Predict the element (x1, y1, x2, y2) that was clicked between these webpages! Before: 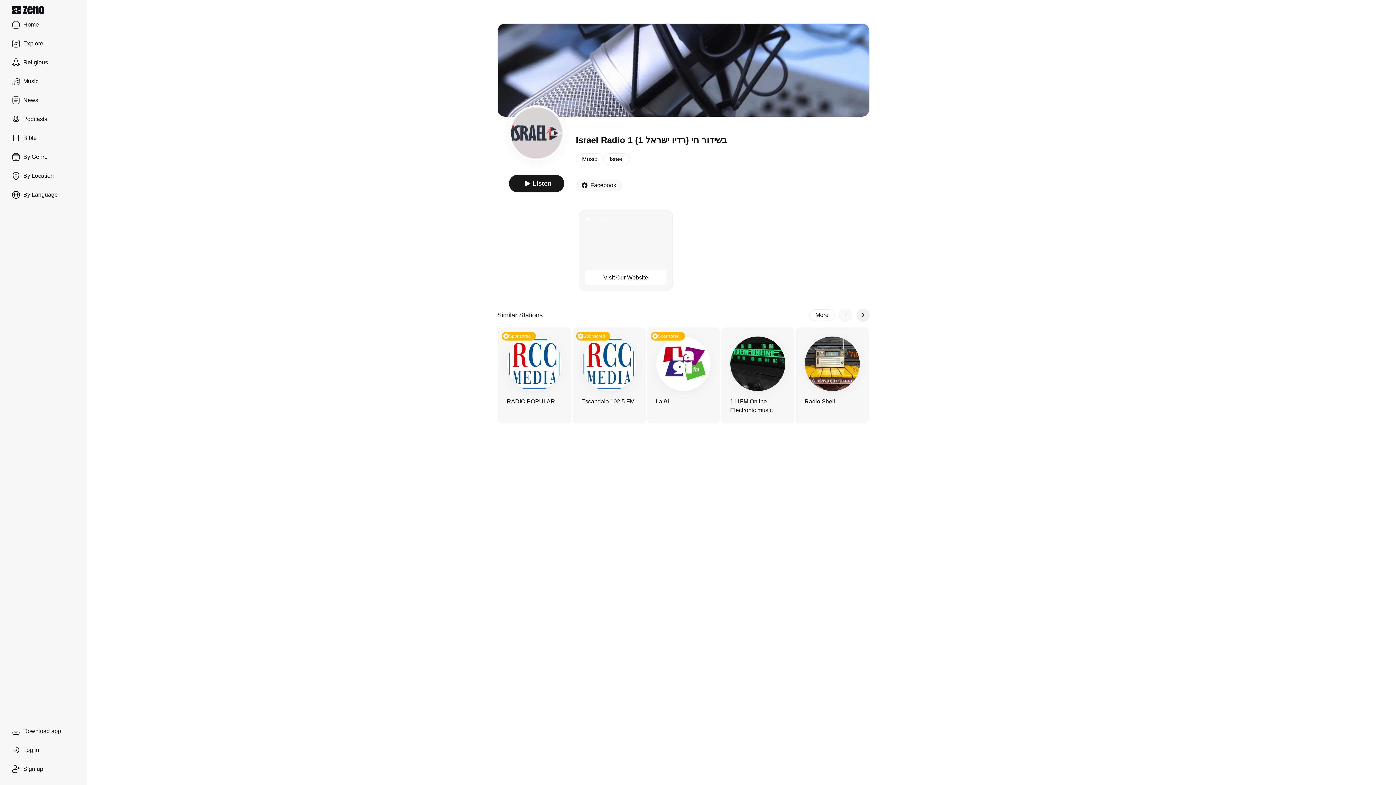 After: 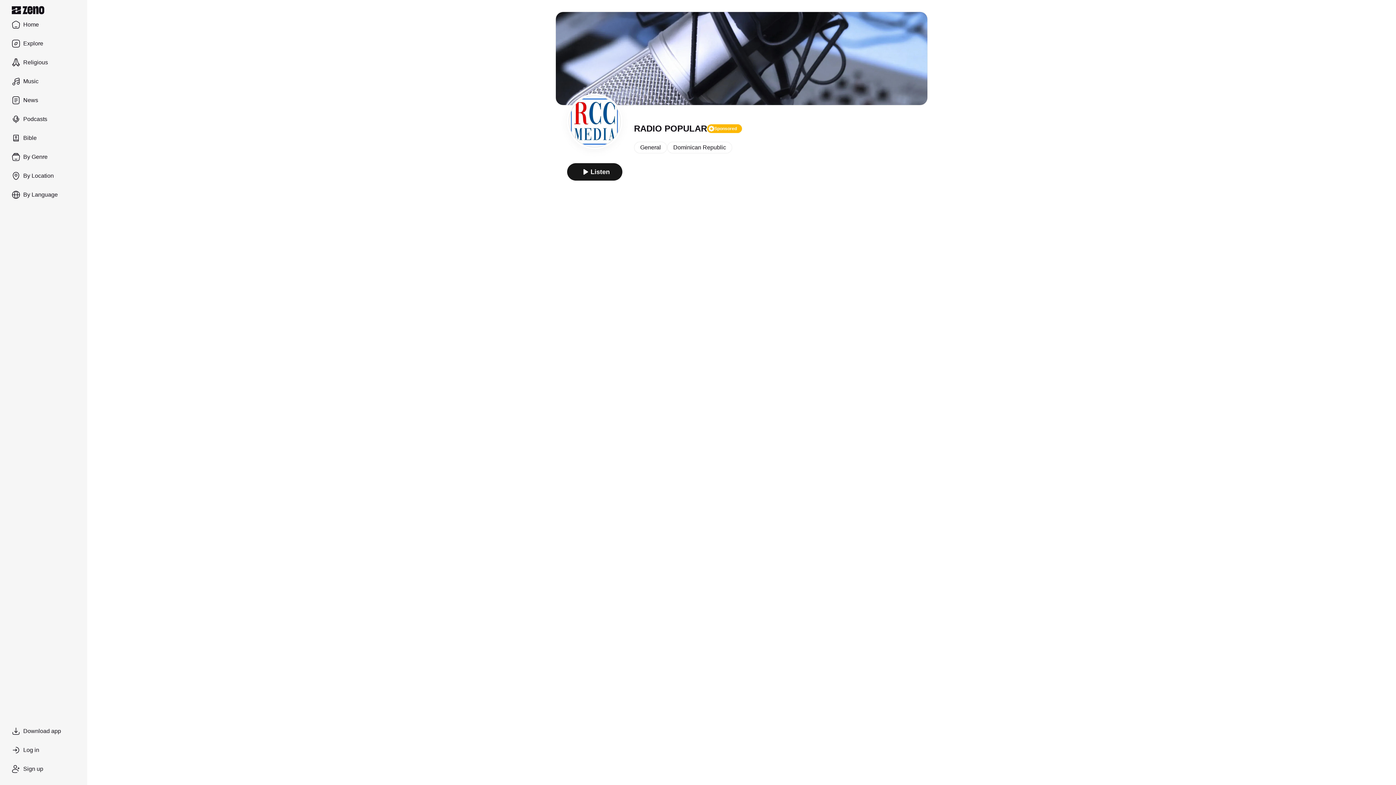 Action: bbox: (506, 368, 562, 424)